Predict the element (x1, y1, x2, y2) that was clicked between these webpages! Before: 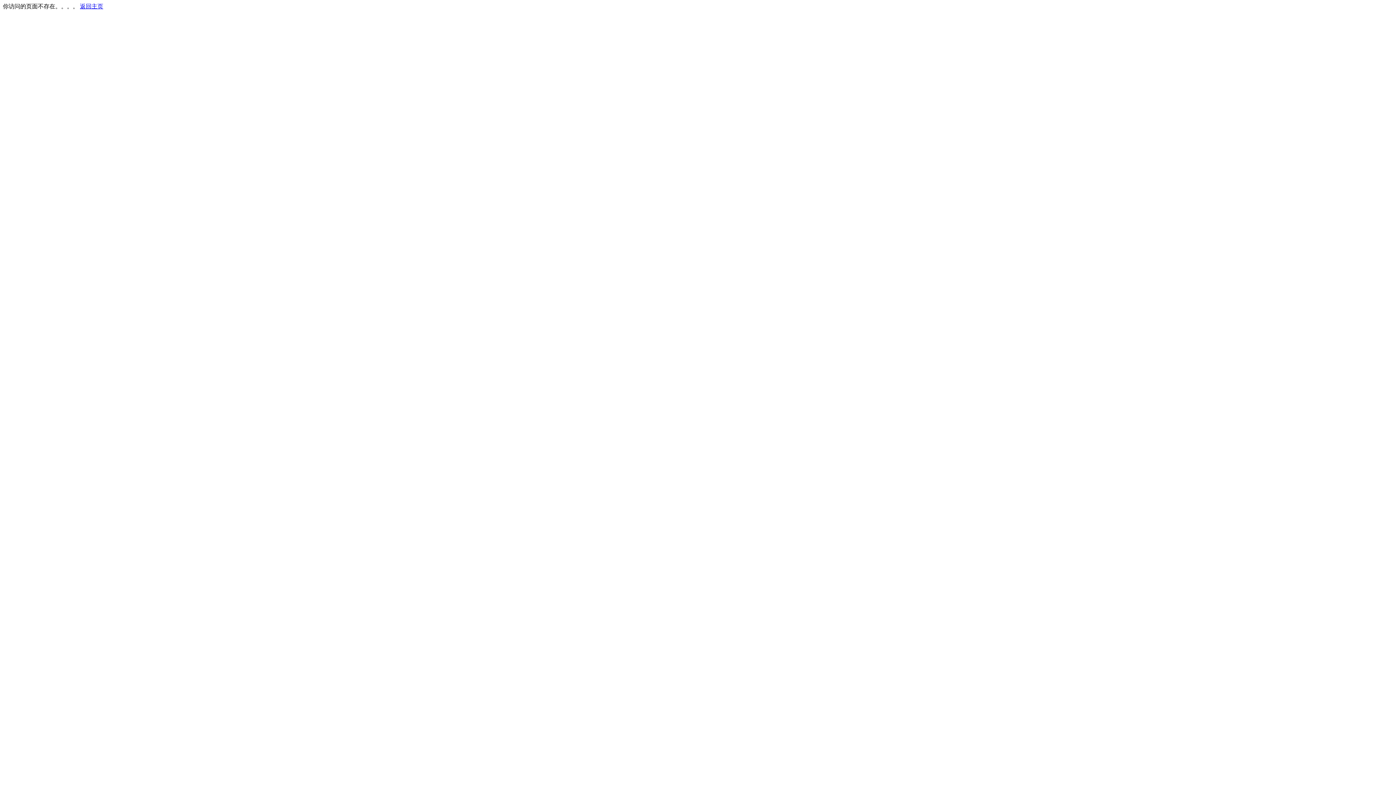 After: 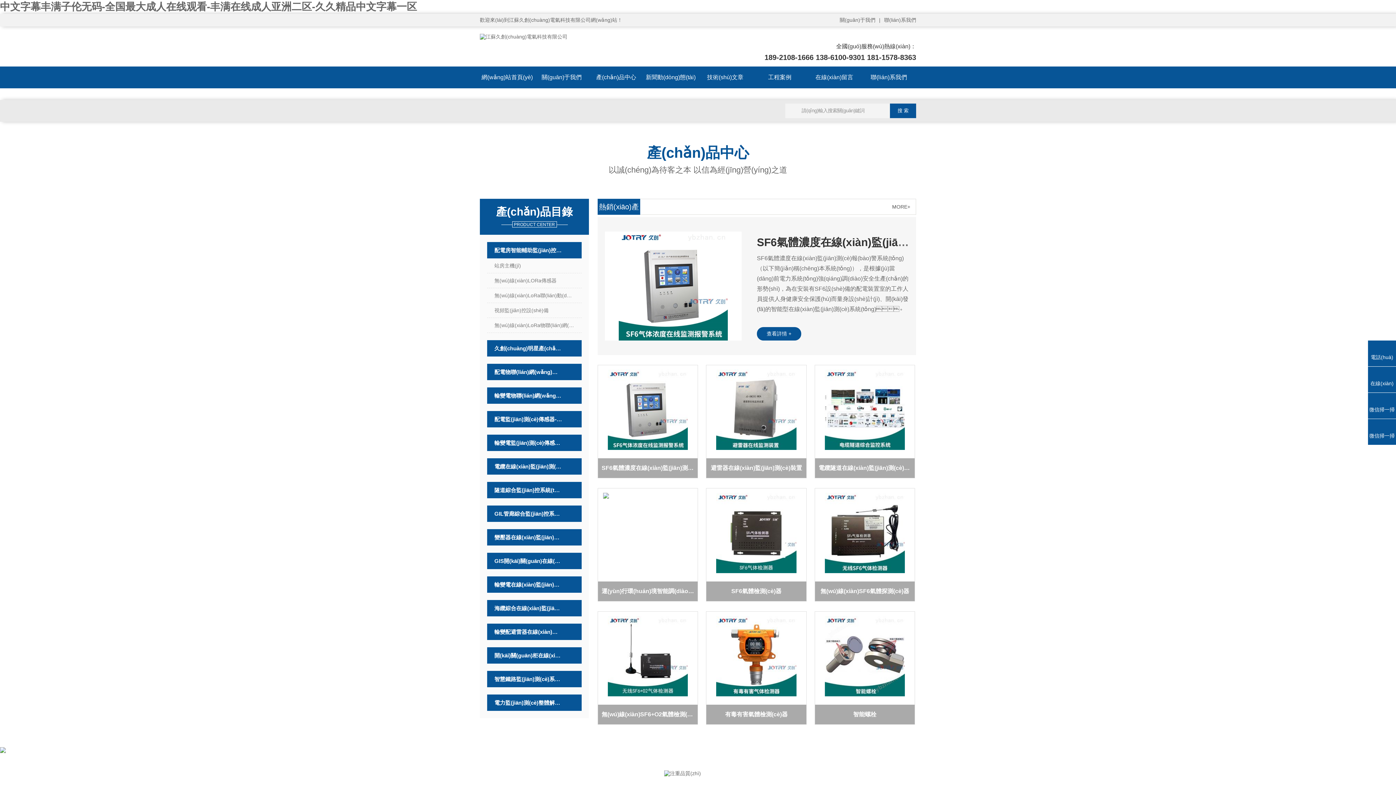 Action: bbox: (80, 3, 103, 9) label: 返回主页